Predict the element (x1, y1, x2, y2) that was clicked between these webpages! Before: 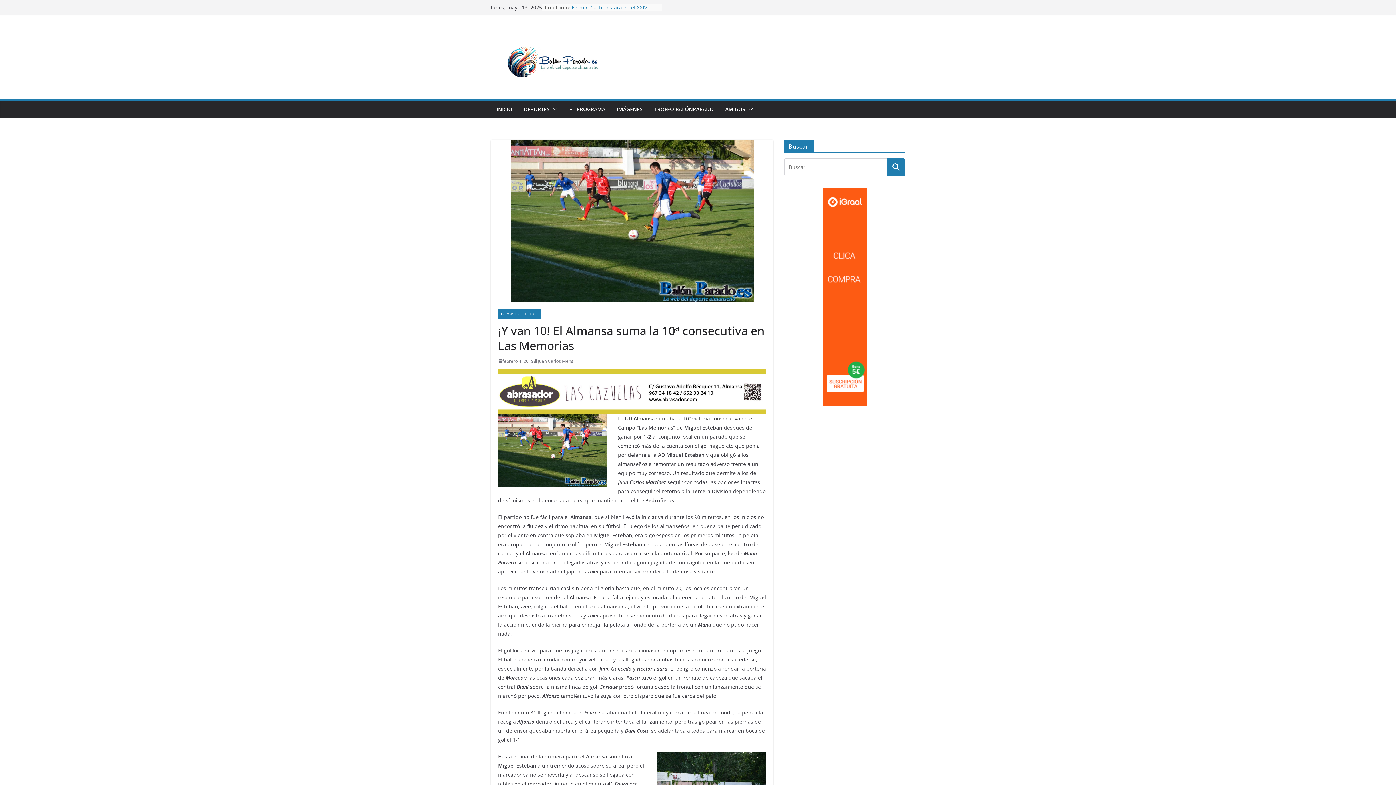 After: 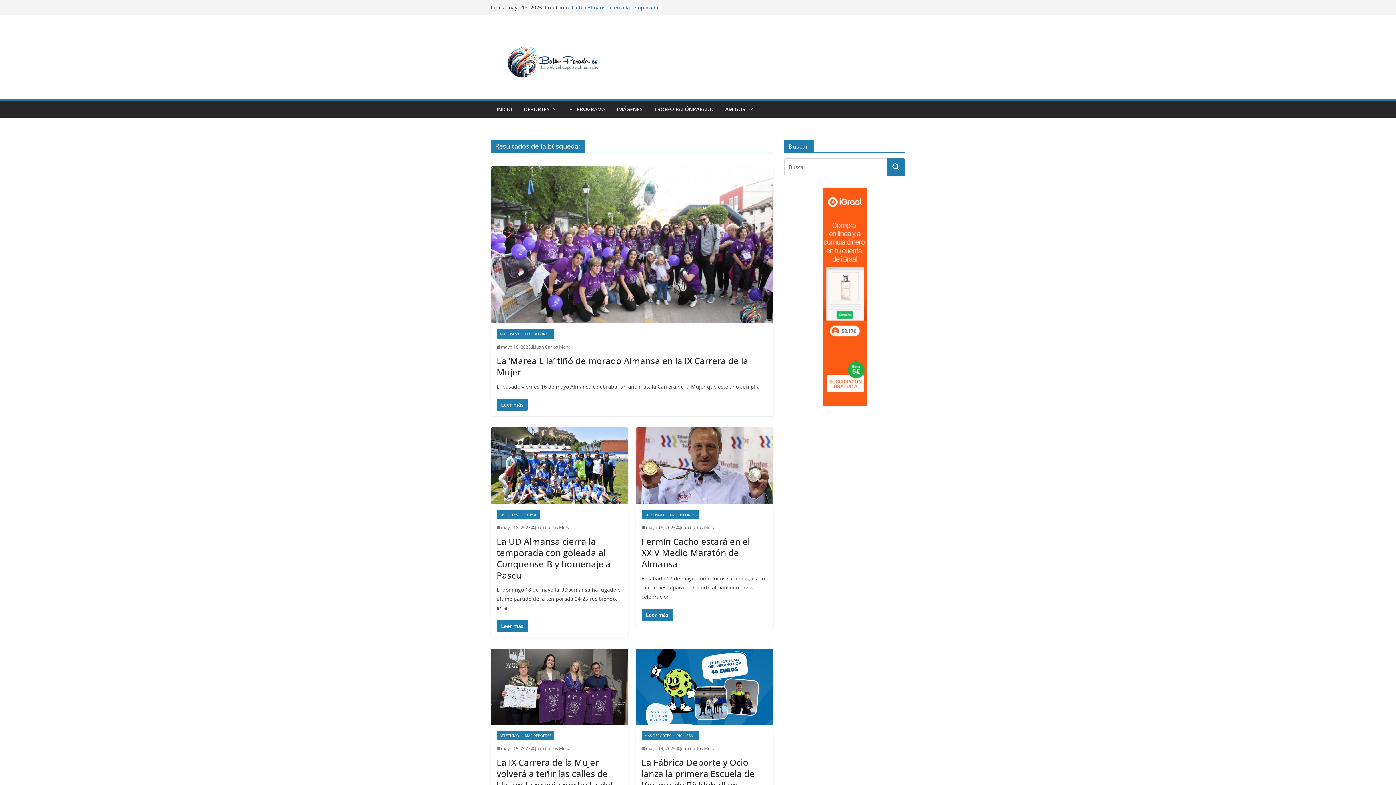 Action: bbox: (887, 158, 905, 176)